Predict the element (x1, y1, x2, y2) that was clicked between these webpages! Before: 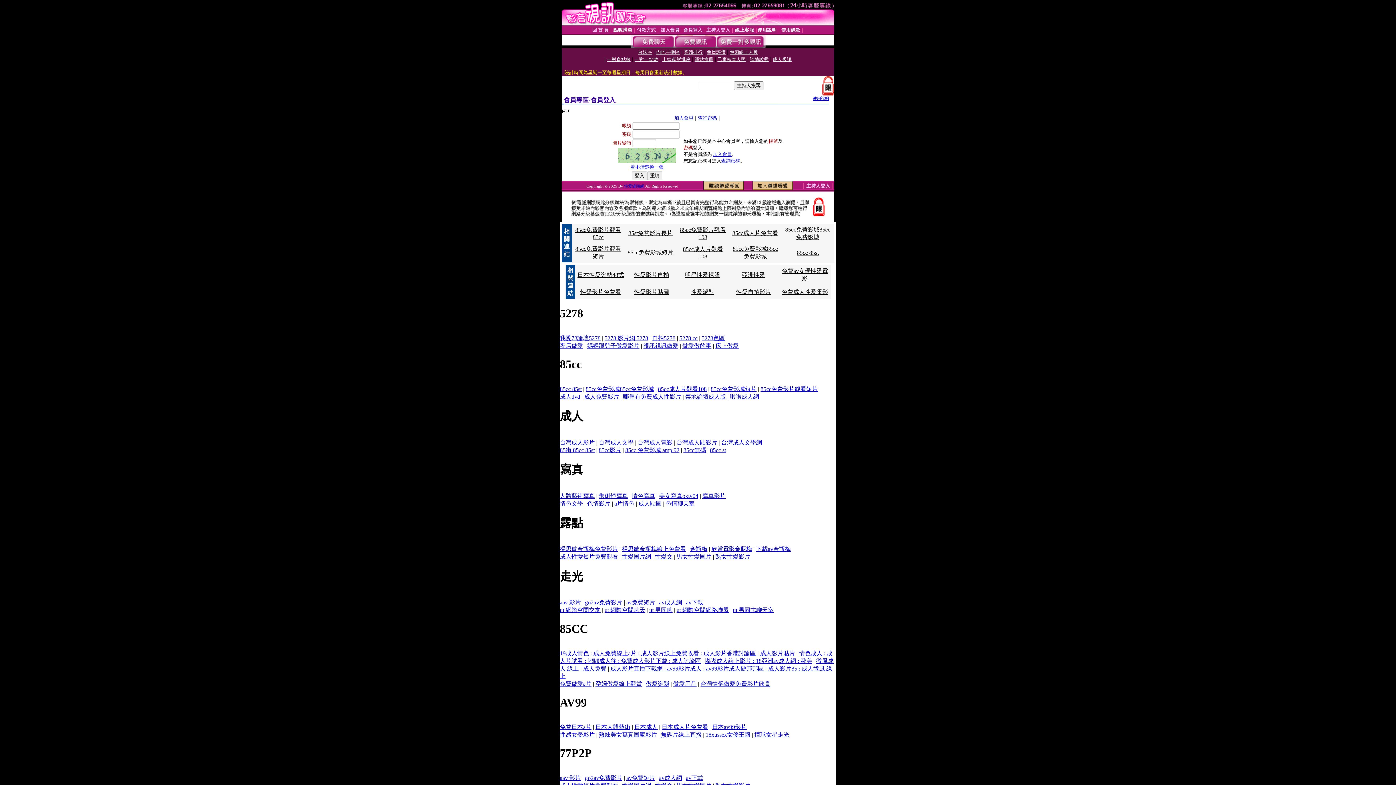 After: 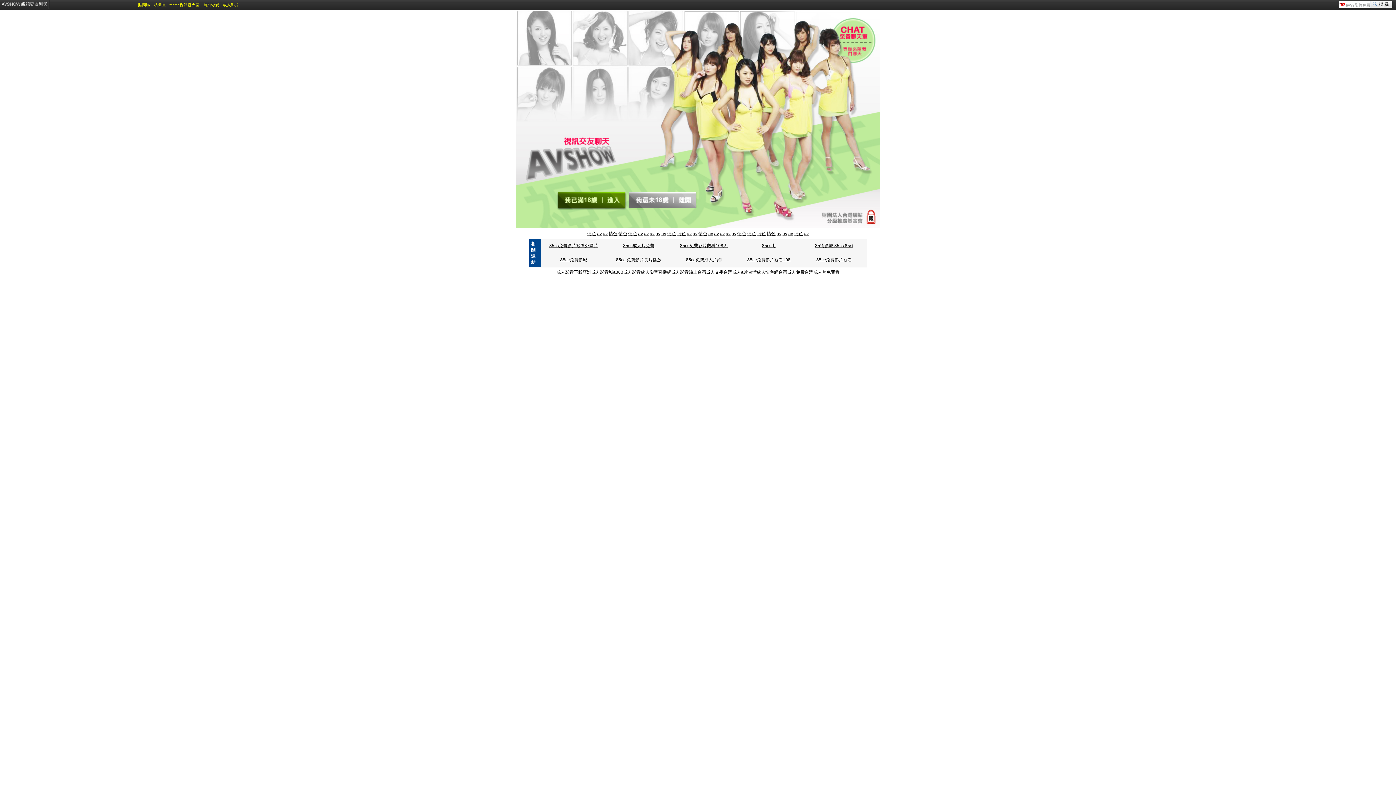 Action: bbox: (560, 500, 583, 506) label: 情色文學